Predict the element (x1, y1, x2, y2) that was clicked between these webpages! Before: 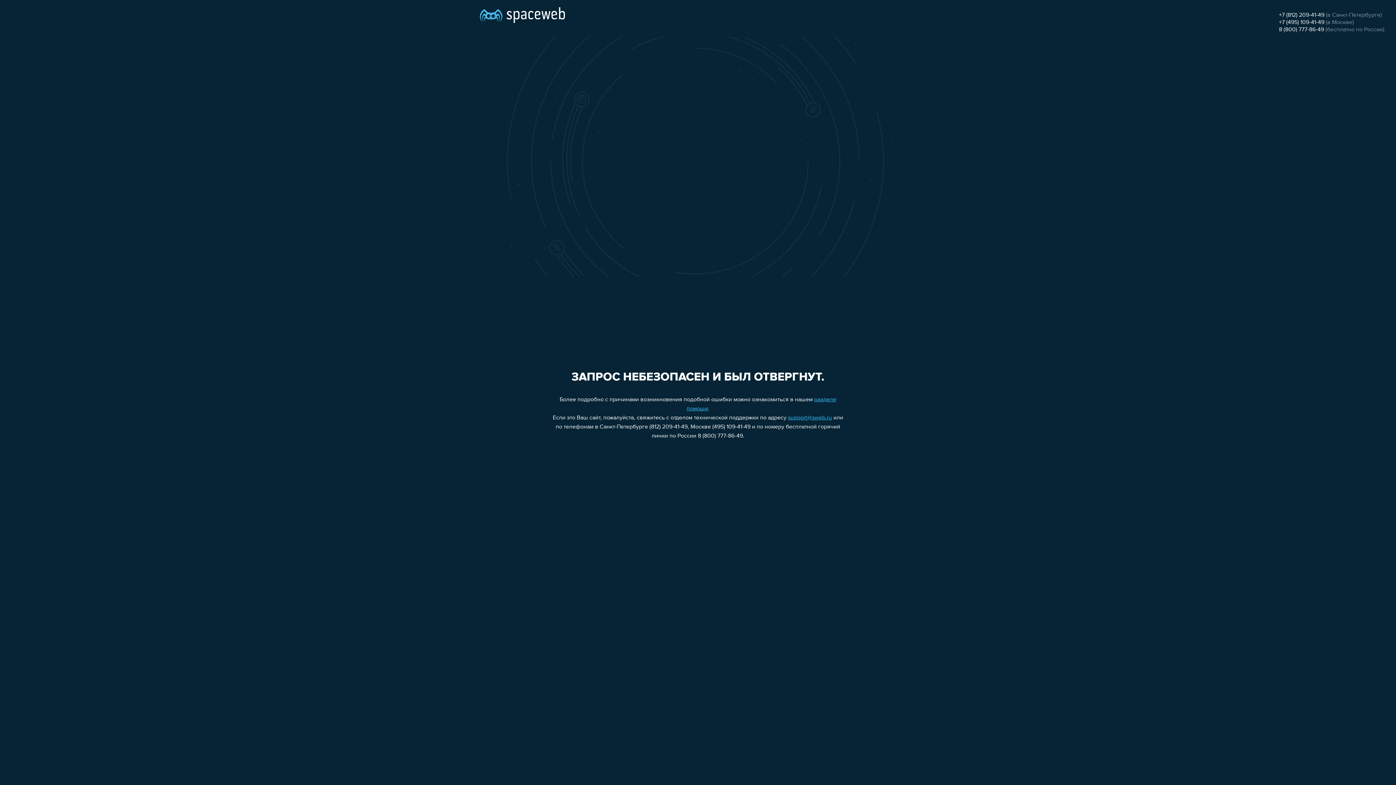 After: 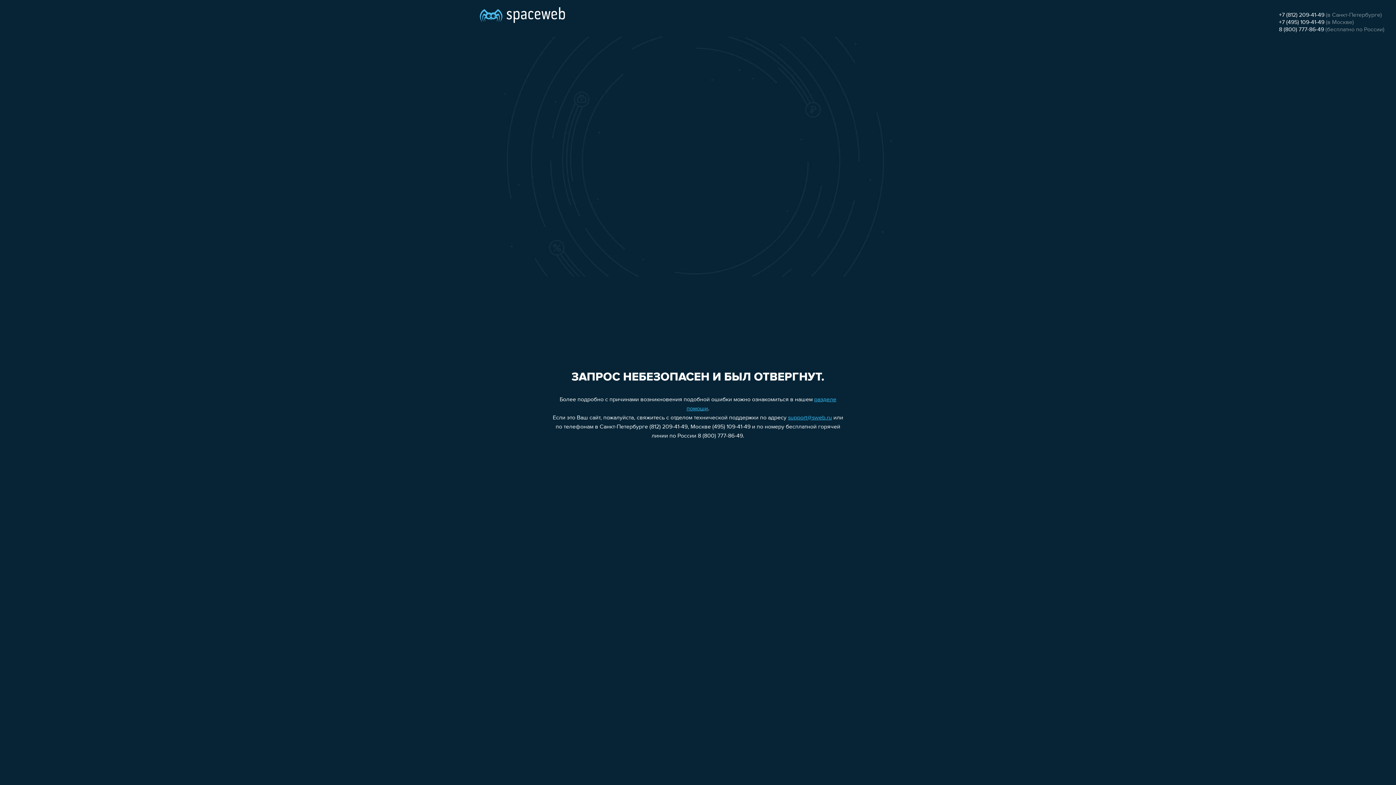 Action: bbox: (1279, 26, 1324, 32) label: 8 (800) 777-86-49